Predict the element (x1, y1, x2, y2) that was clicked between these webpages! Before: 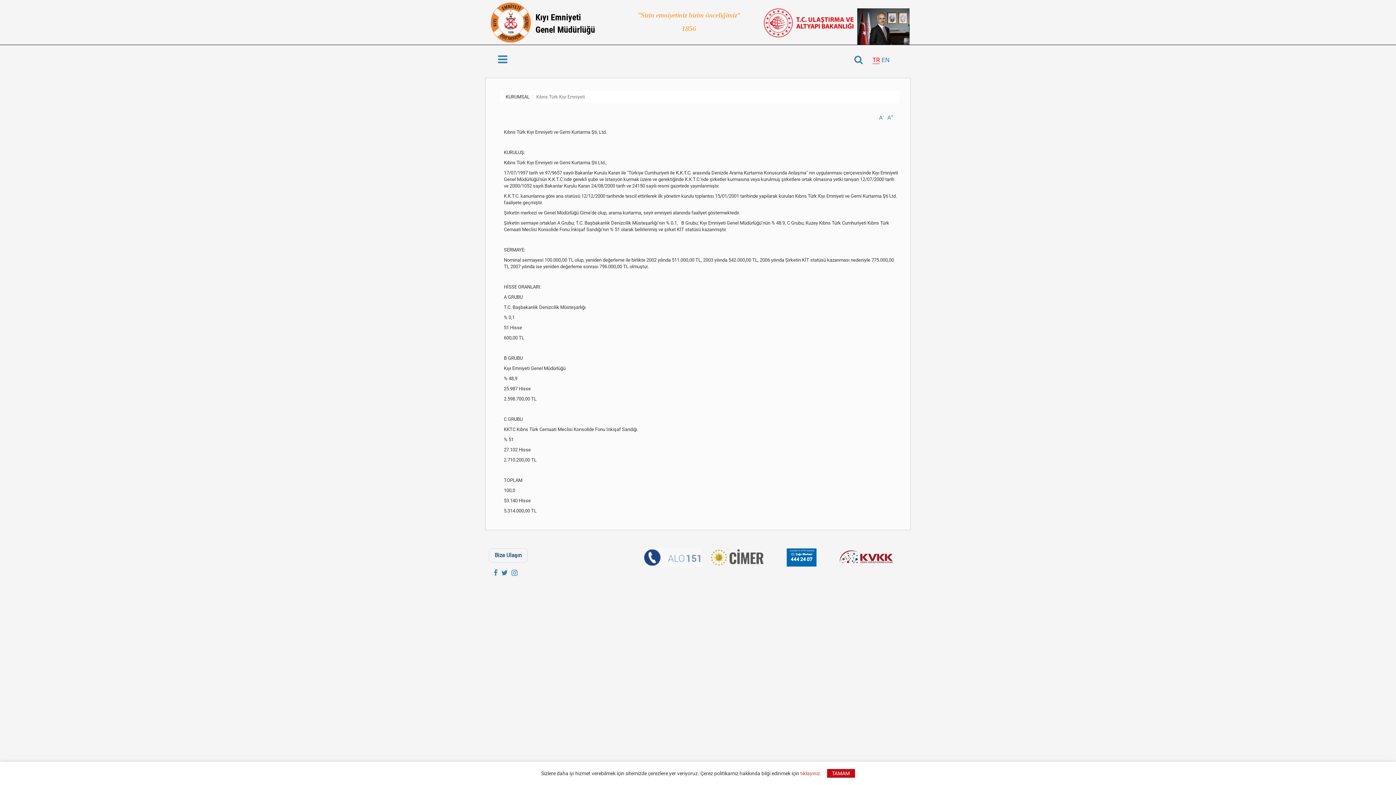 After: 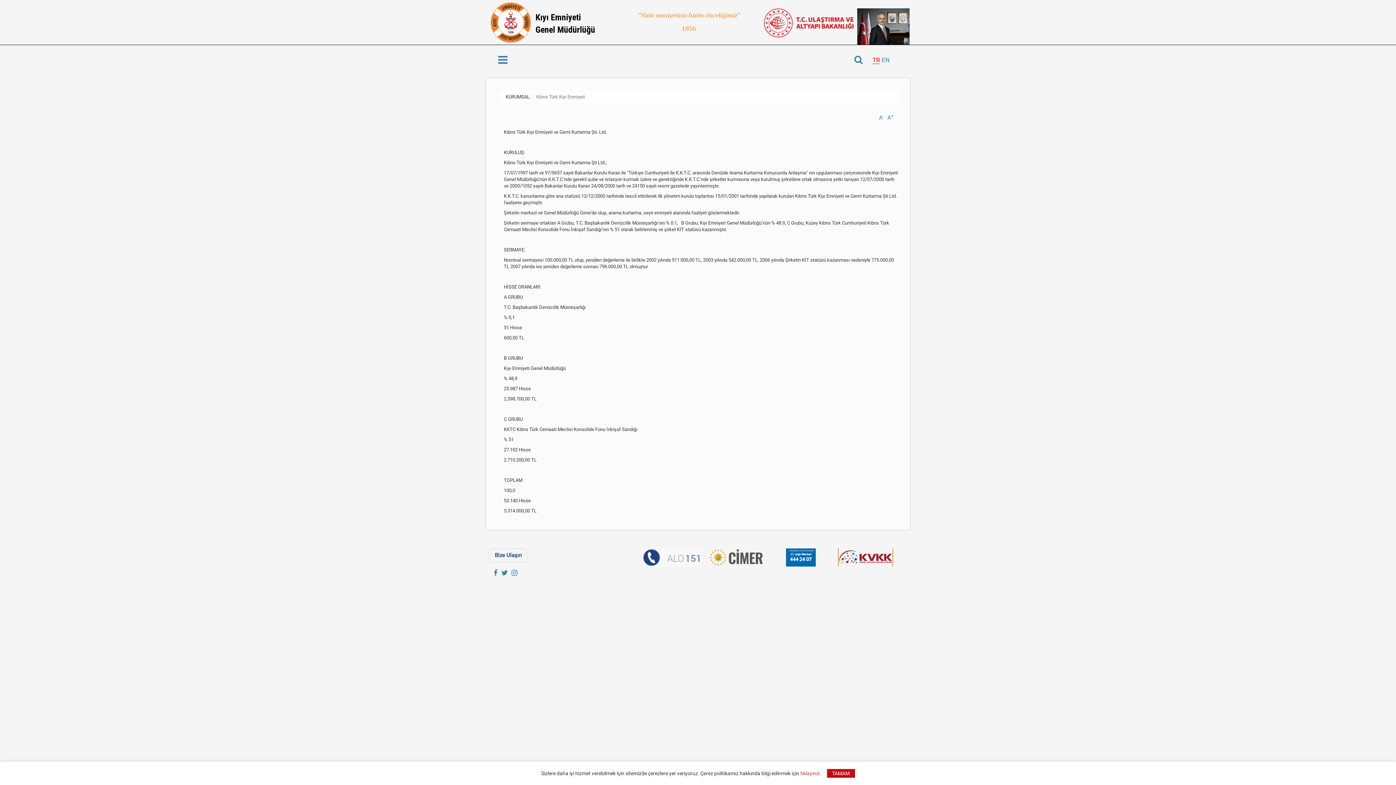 Action: bbox: (834, 548, 898, 566)